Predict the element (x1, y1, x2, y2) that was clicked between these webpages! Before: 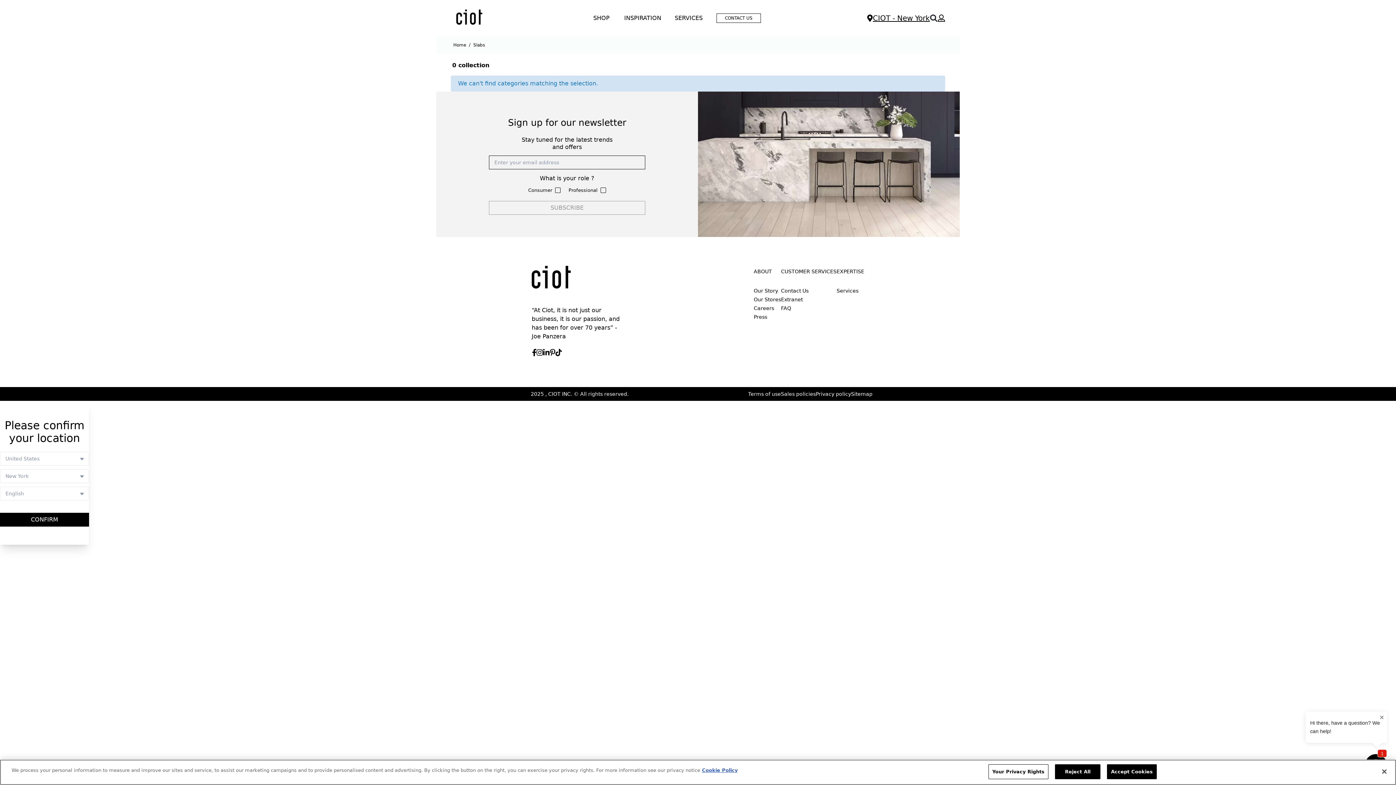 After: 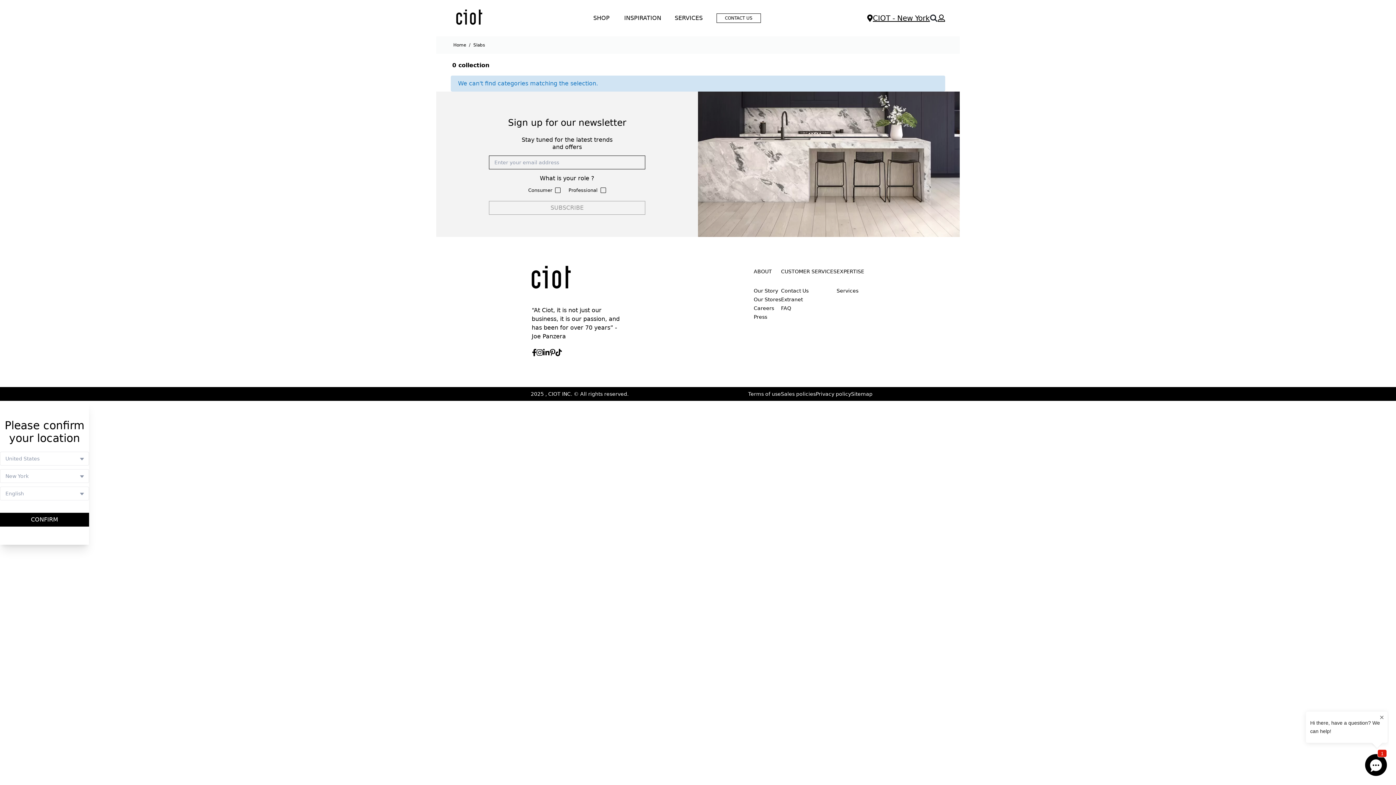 Action: label: Reject All bbox: (1055, 764, 1100, 779)